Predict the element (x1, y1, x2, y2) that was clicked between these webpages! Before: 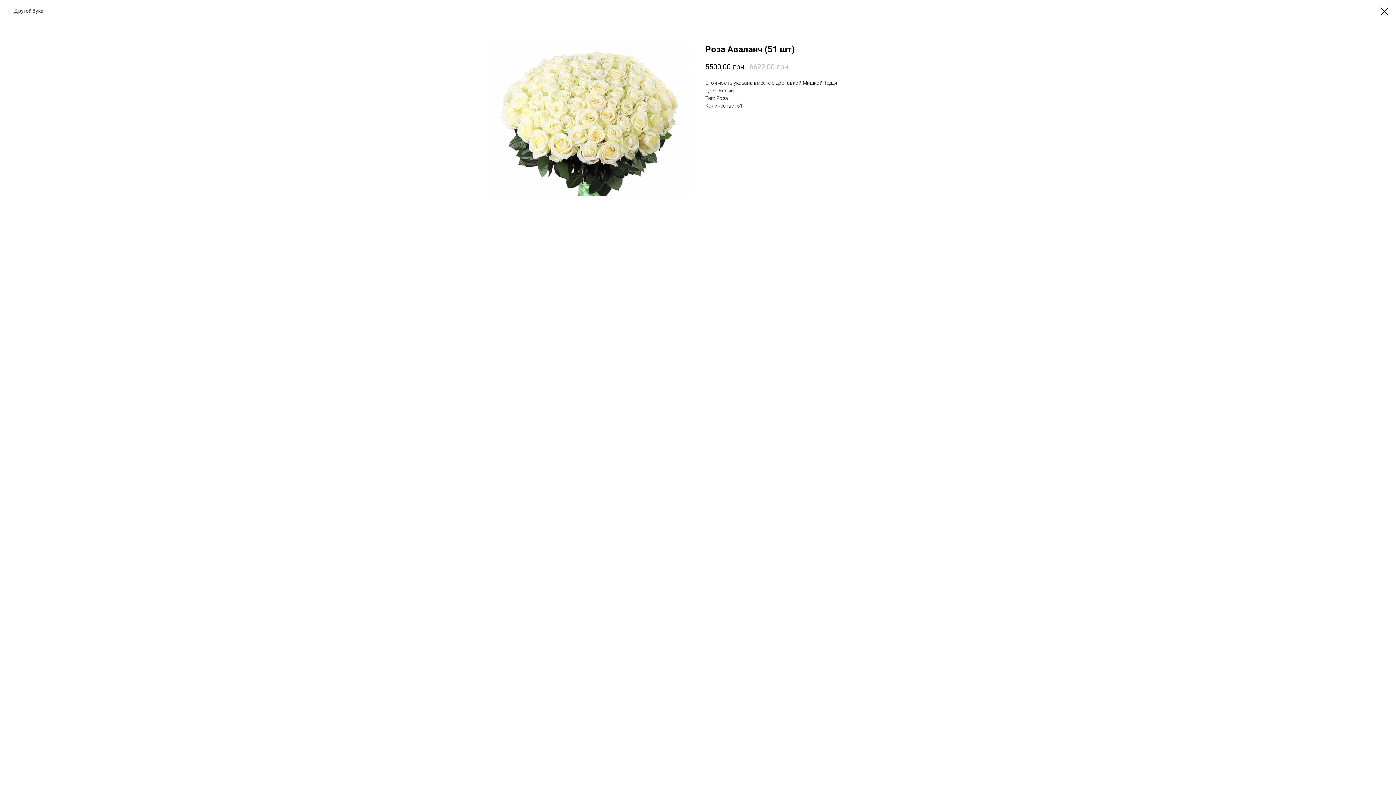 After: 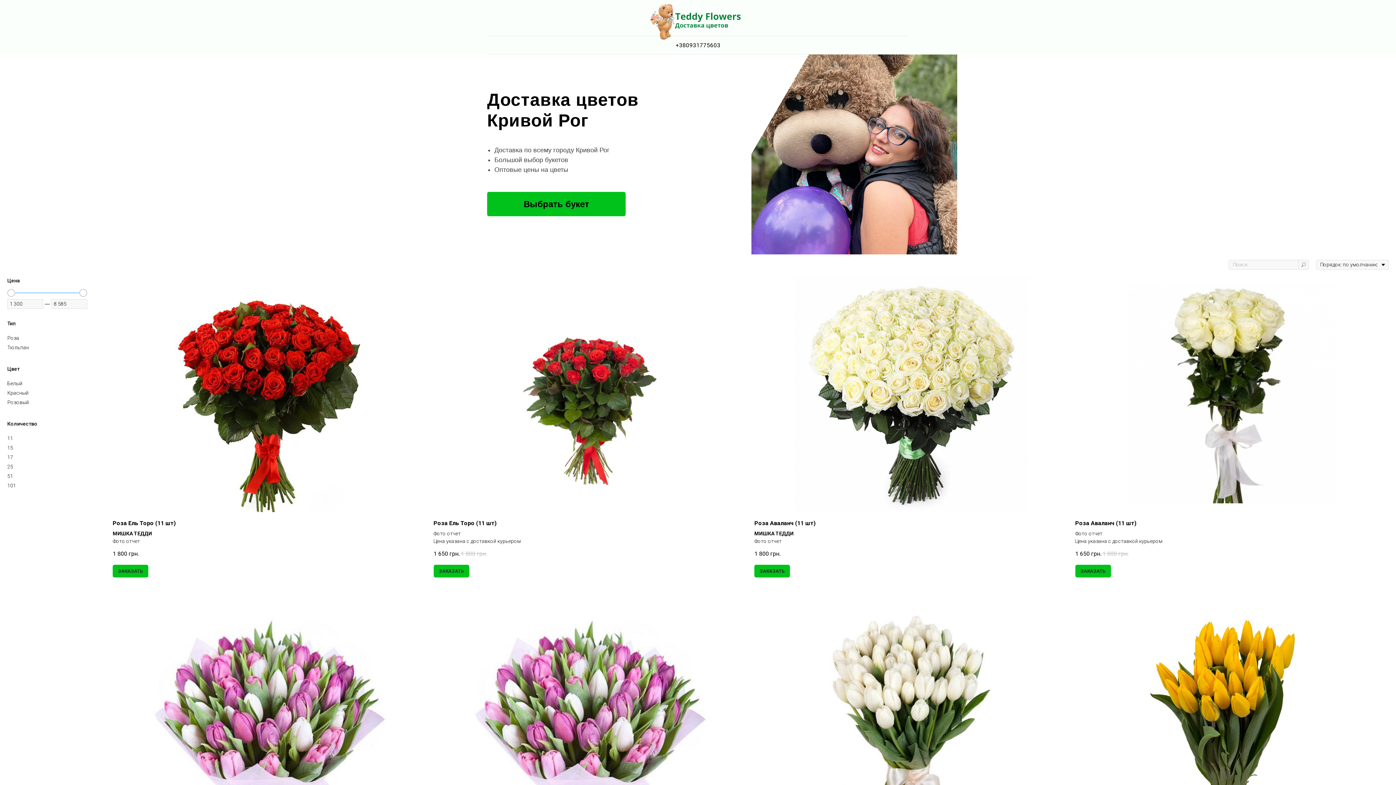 Action: bbox: (7, 7, 46, 14) label: Другой букет